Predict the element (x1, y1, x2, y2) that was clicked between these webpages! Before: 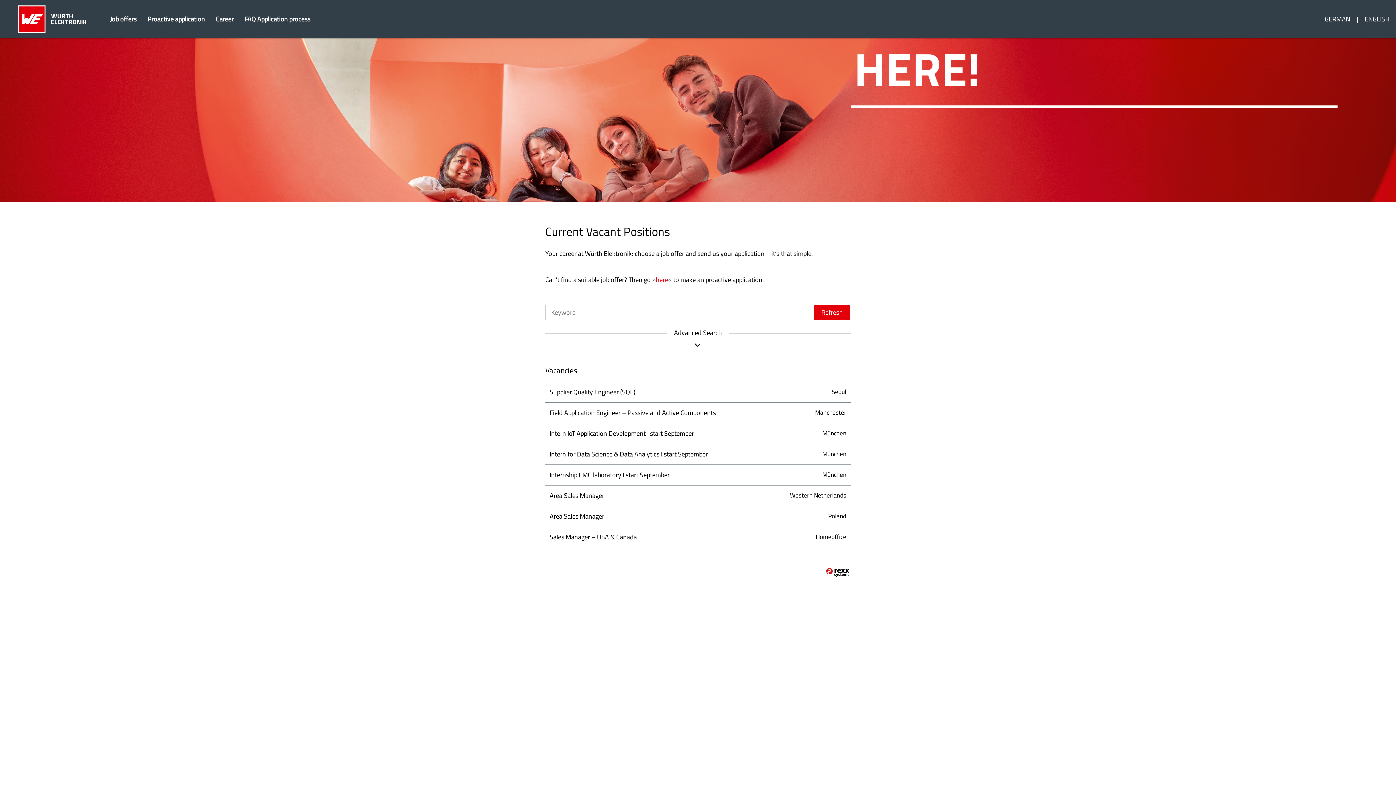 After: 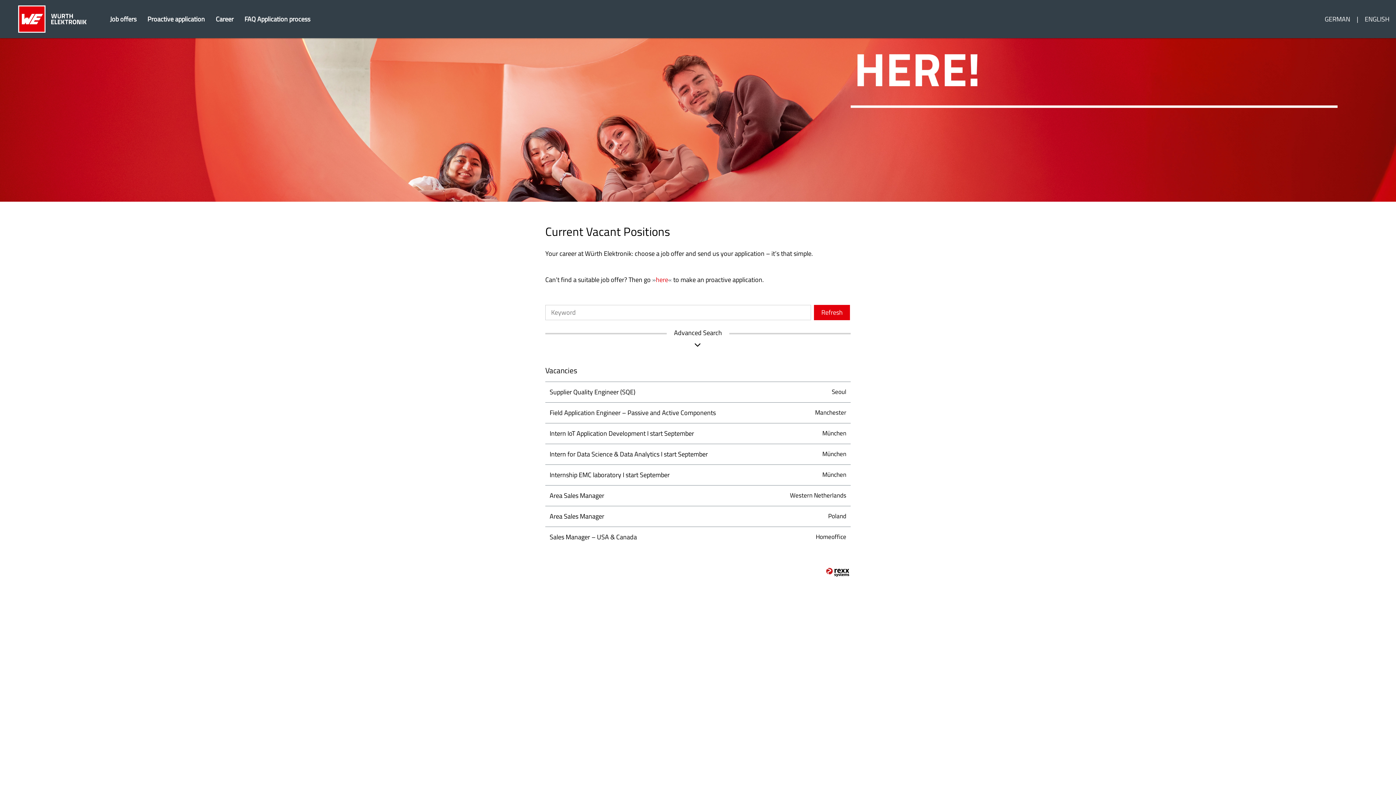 Action: bbox: (104, 10, 142, 28) label: Job offers